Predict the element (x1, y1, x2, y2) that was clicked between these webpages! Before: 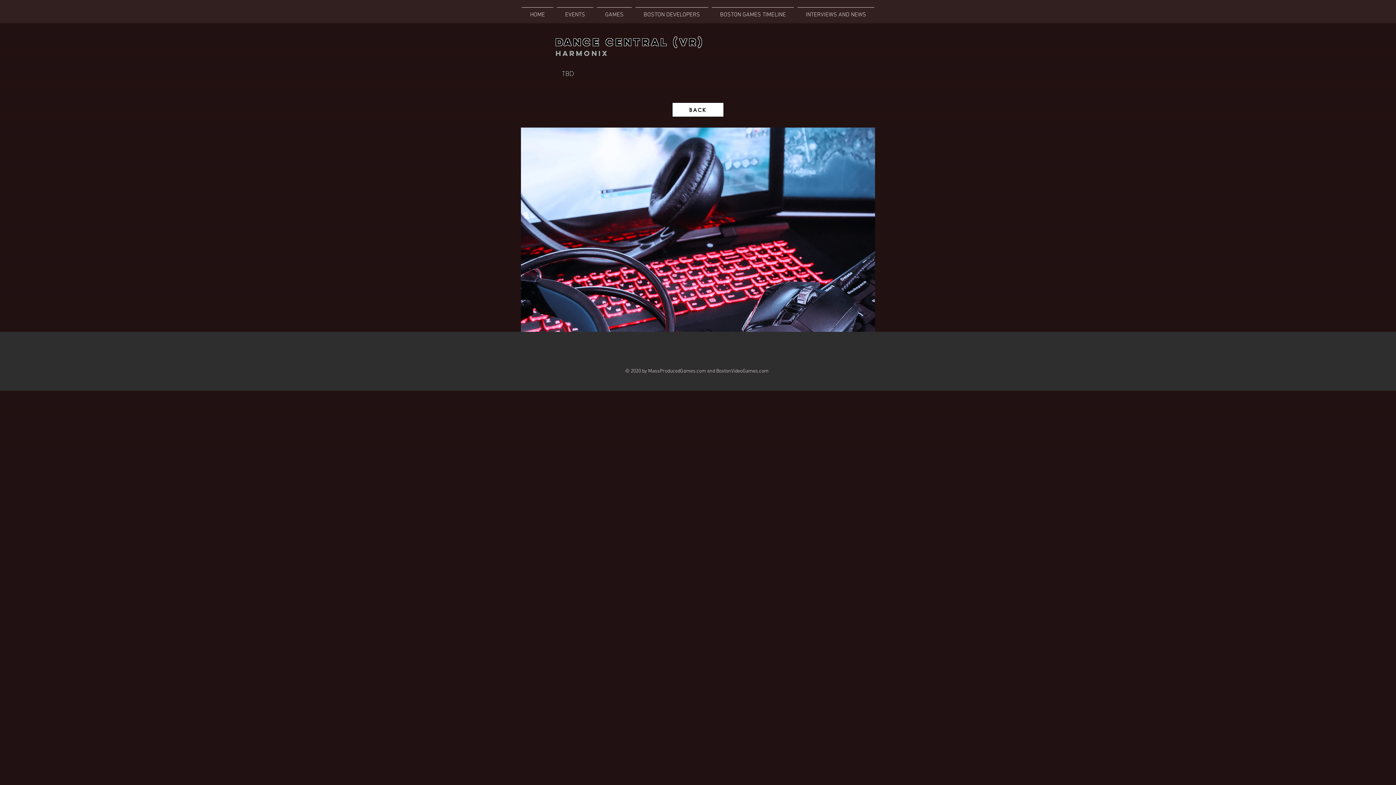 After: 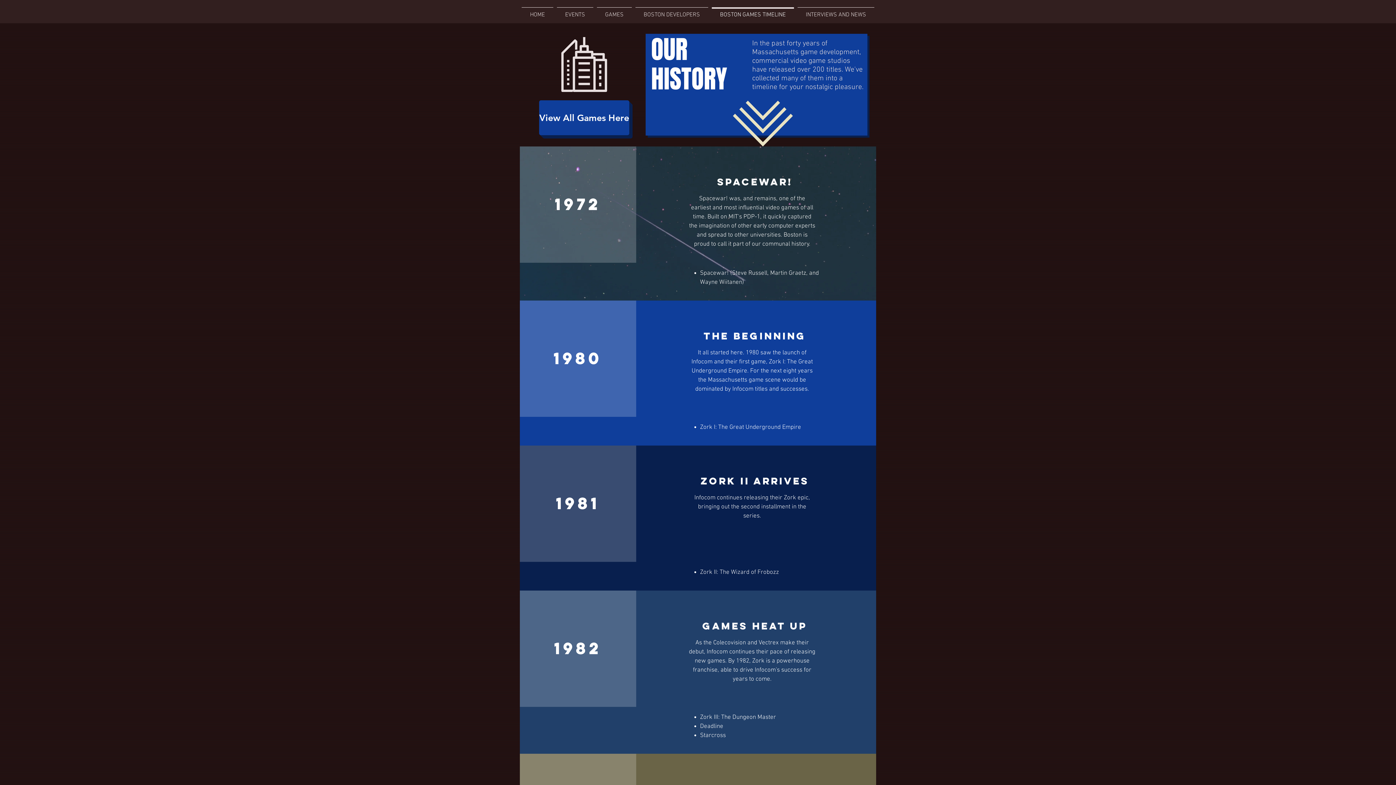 Action: label: BOSTON GAMES TIMELINE bbox: (710, 7, 796, 16)